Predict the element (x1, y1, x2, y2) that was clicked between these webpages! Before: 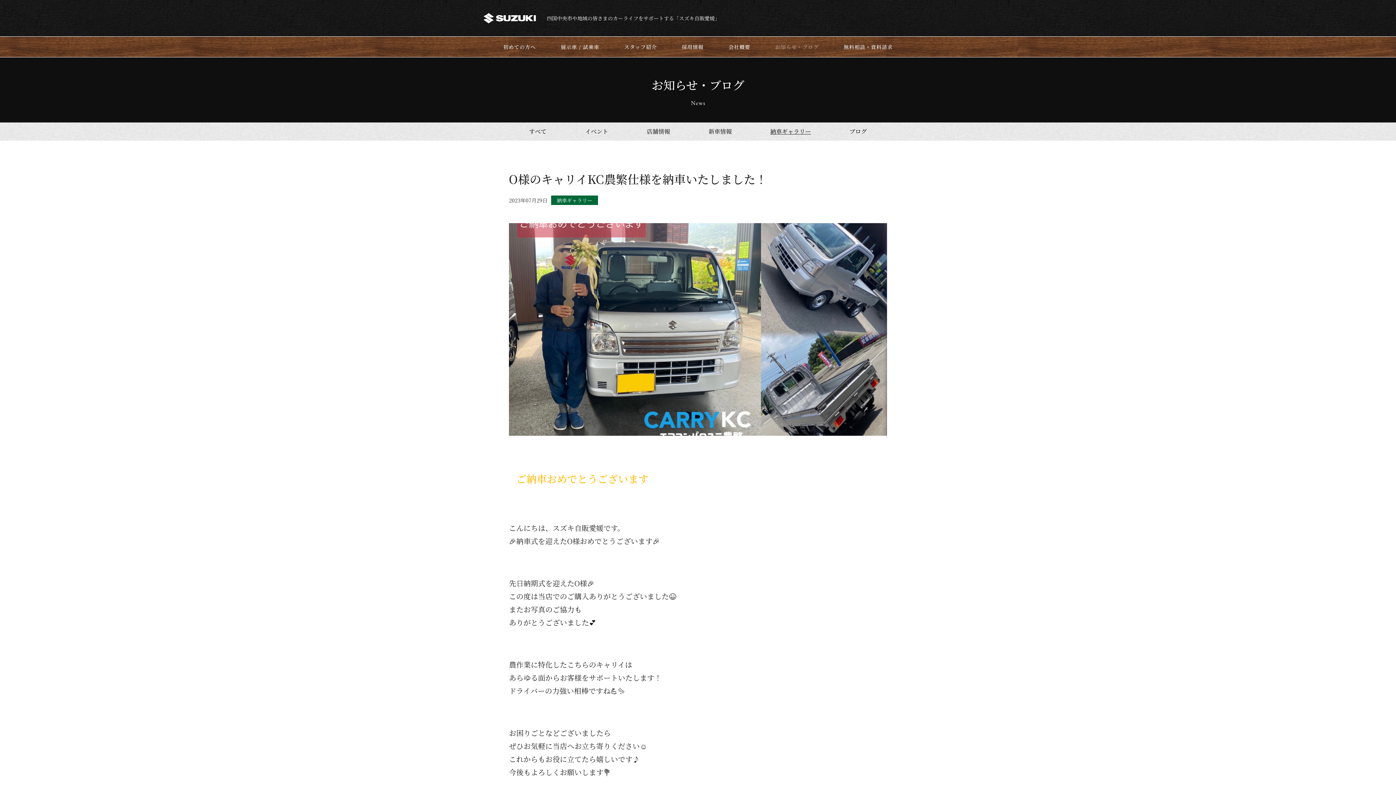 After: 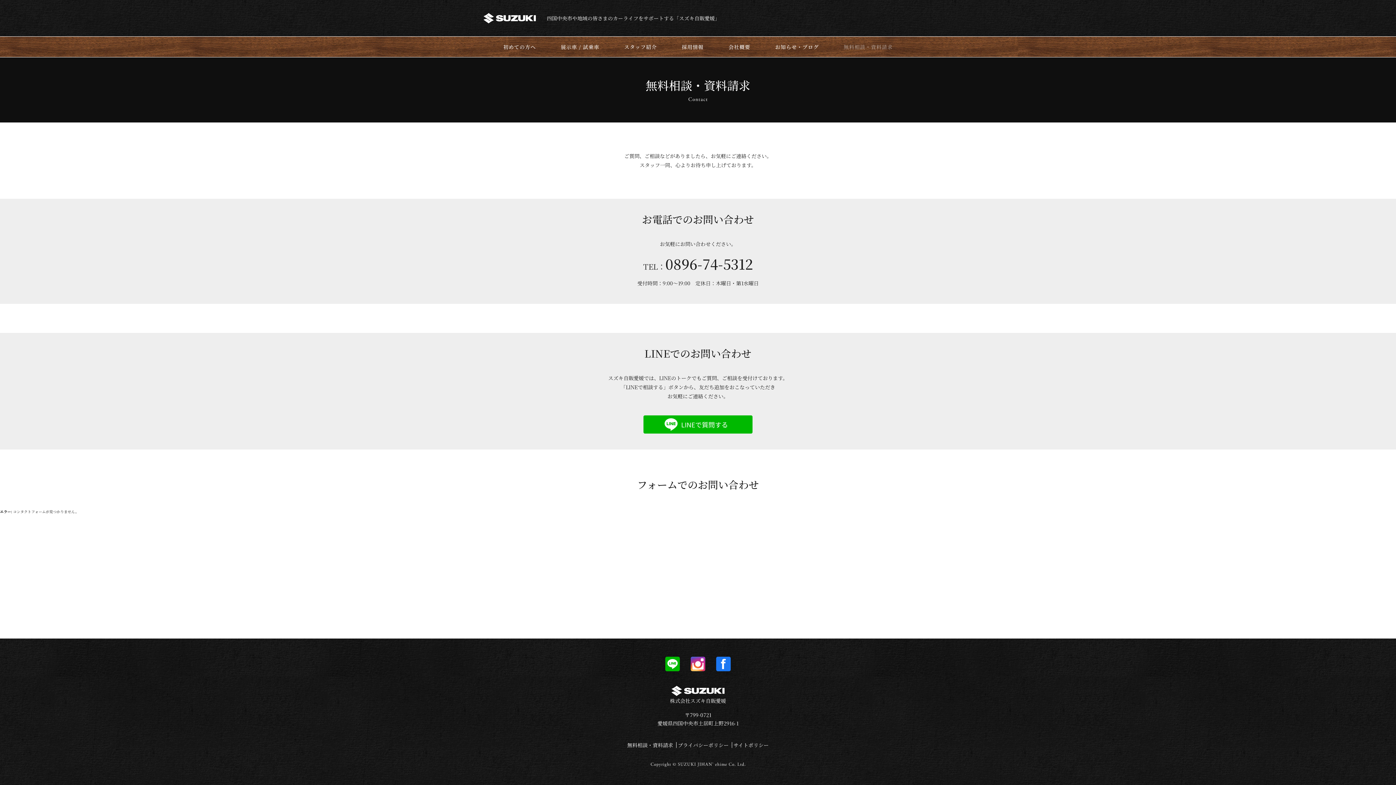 Action: label: 無料相談・資料請求 bbox: (843, 36, 892, 56)